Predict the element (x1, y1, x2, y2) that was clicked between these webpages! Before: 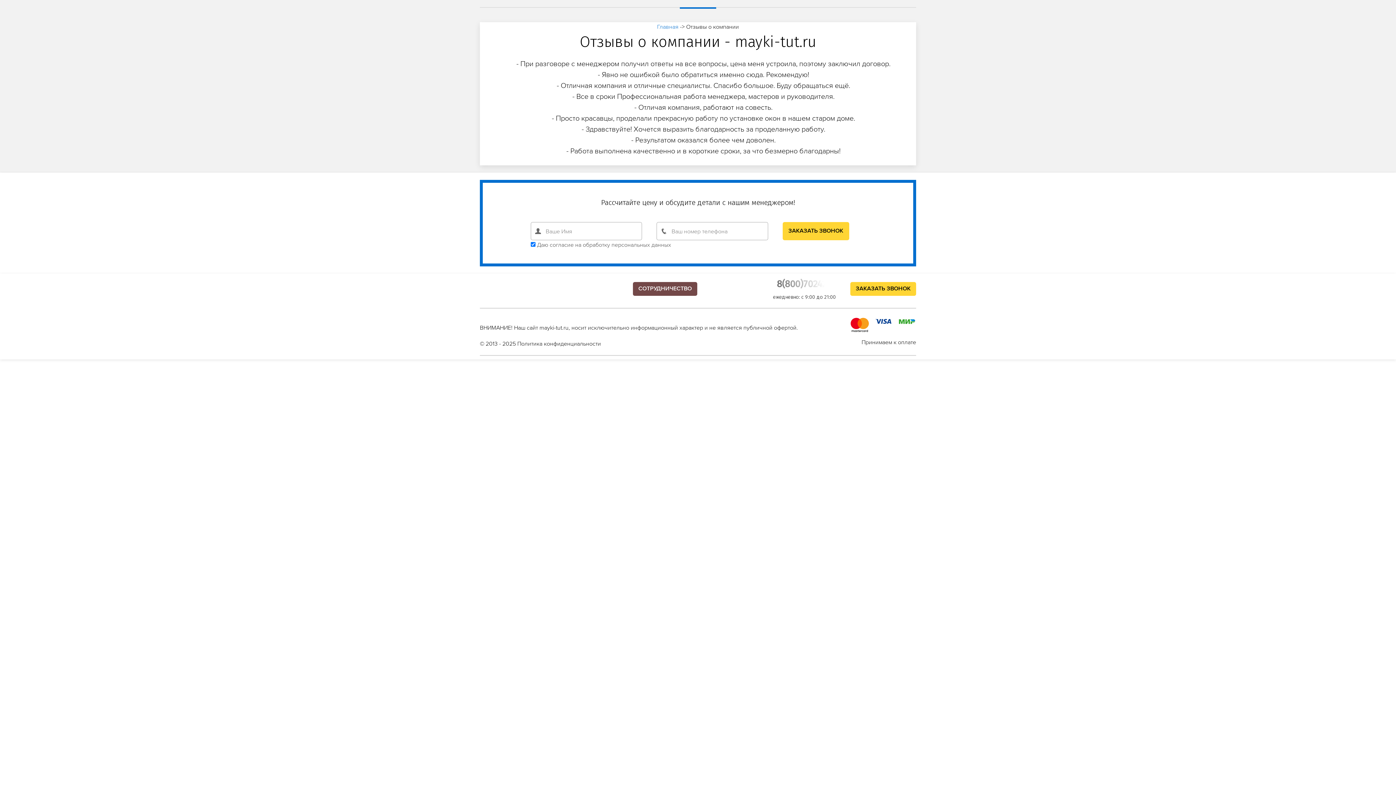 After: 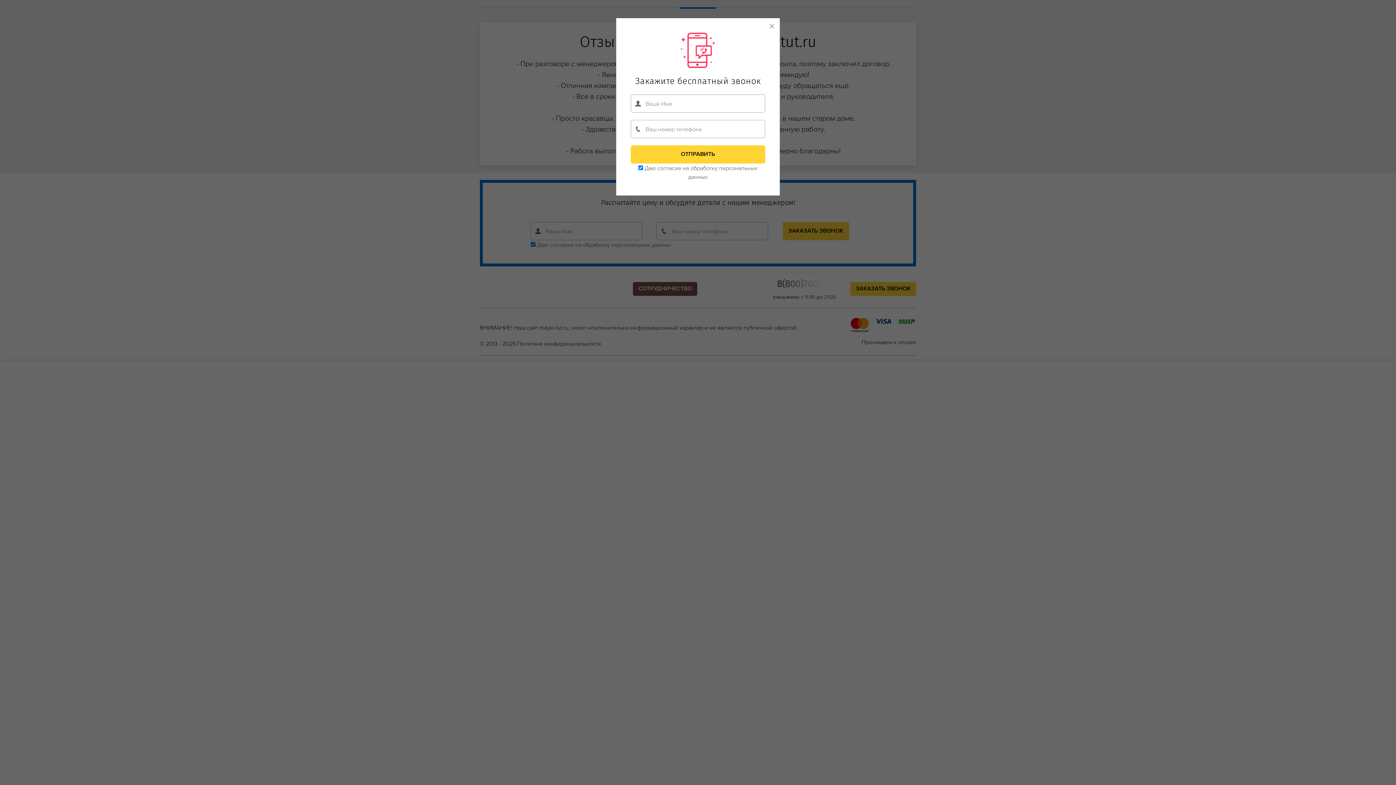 Action: bbox: (777, 278, 836, 289) label: 8(800)7024275